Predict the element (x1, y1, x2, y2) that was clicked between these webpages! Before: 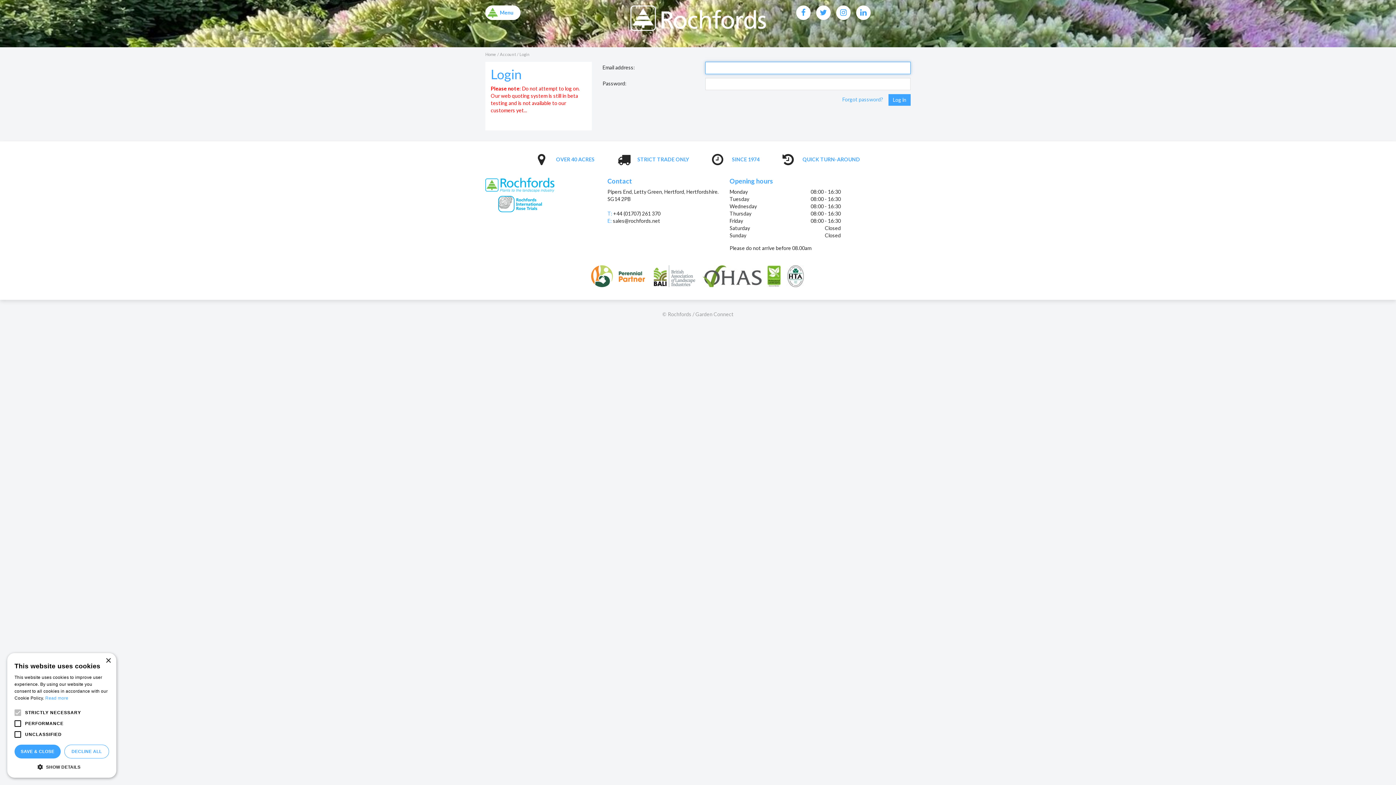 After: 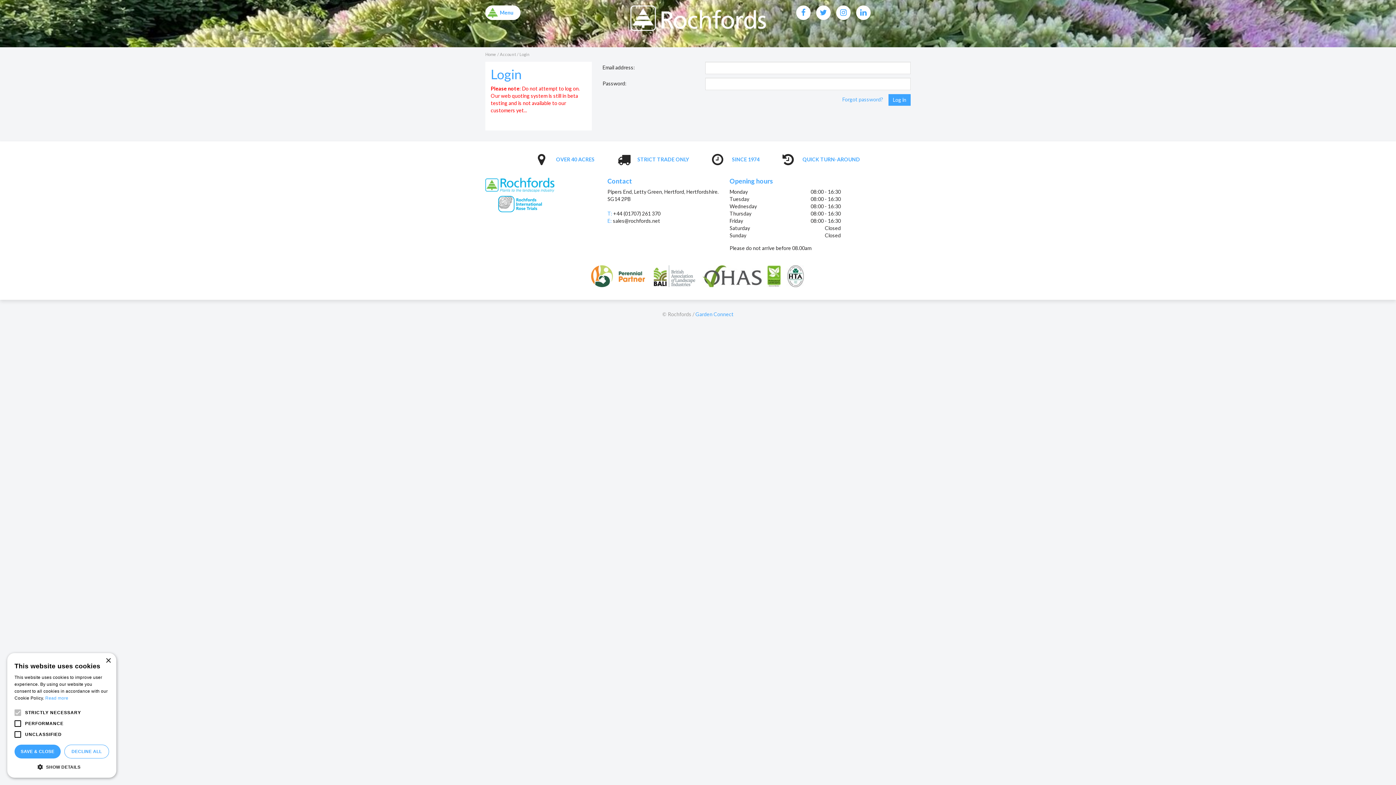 Action: label: Garden Connect bbox: (695, 311, 733, 317)